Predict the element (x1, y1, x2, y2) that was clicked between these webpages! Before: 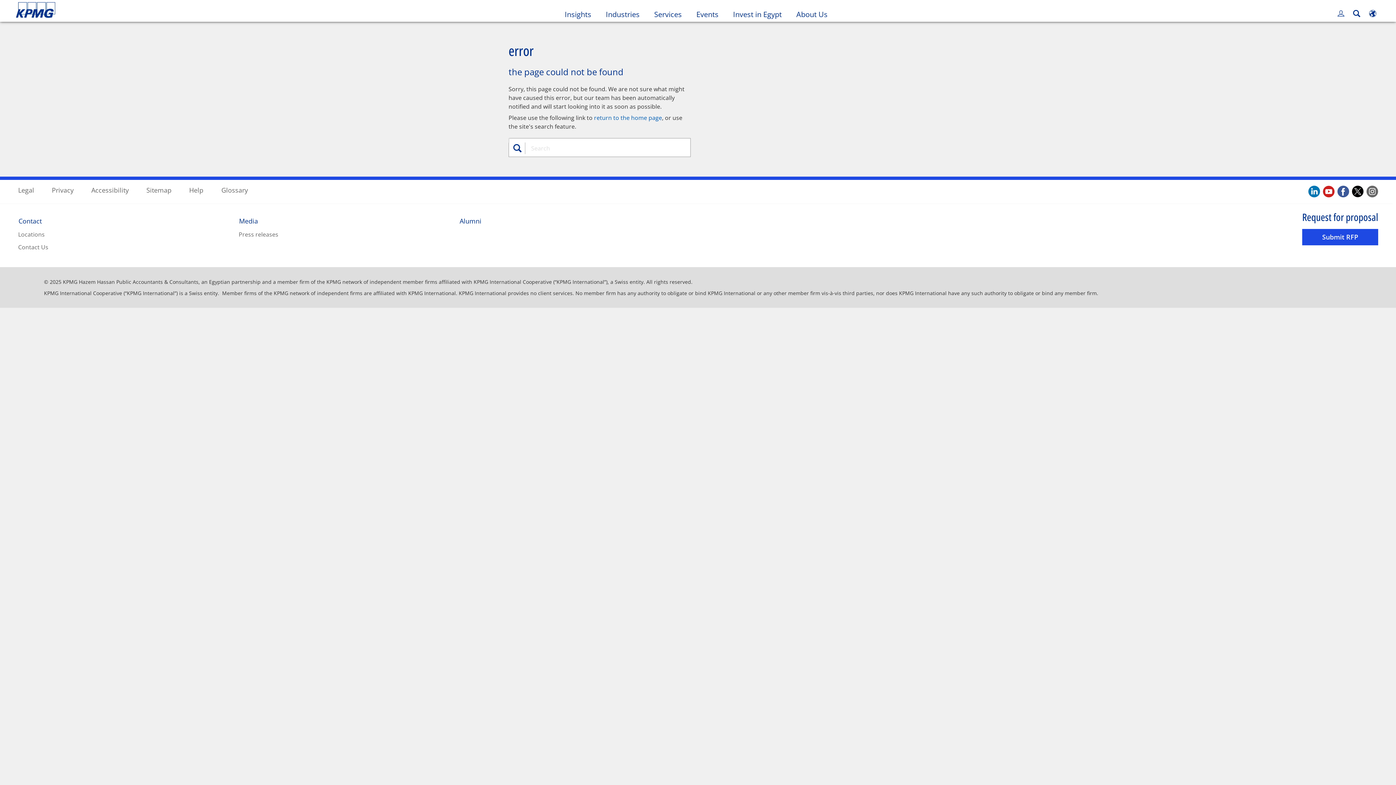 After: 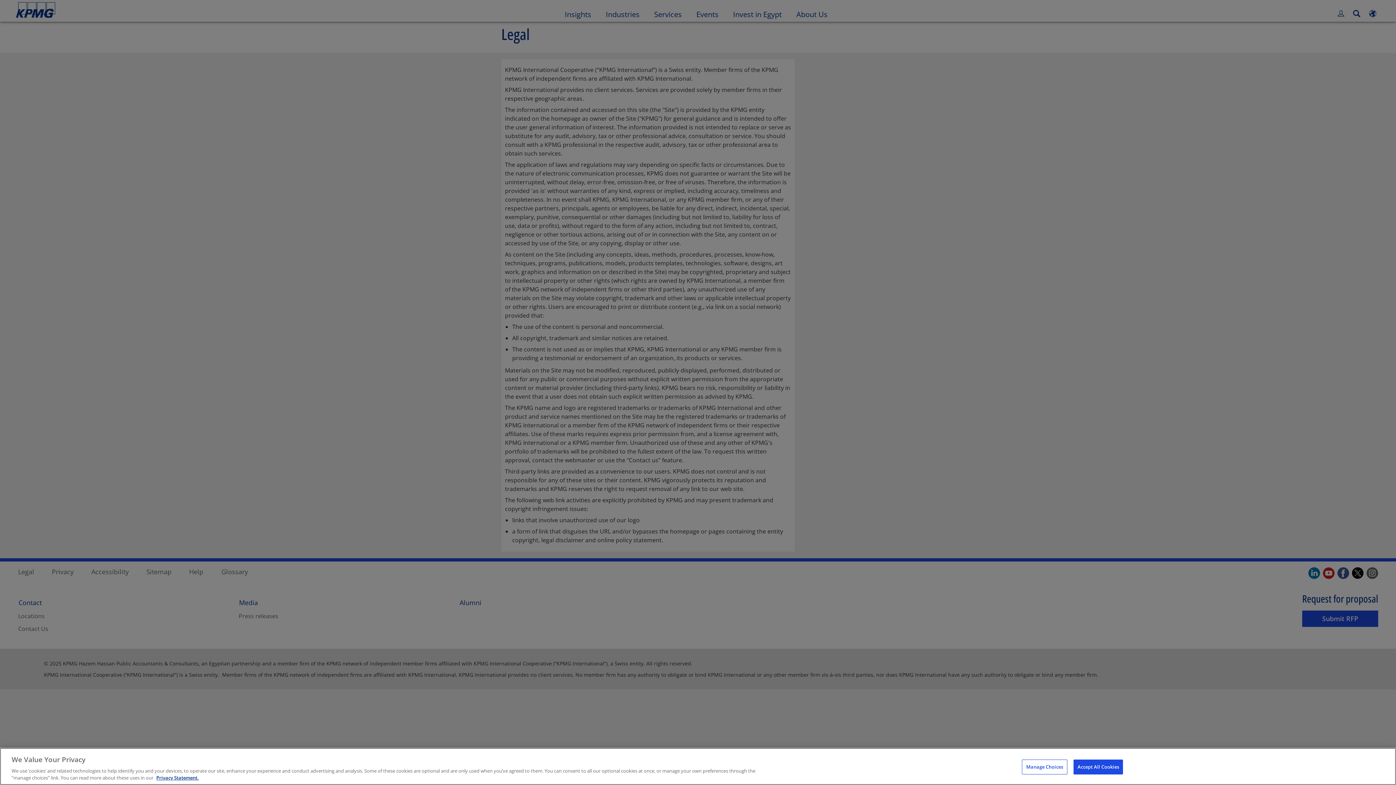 Action: label: Legal bbox: (18, 185, 34, 194)